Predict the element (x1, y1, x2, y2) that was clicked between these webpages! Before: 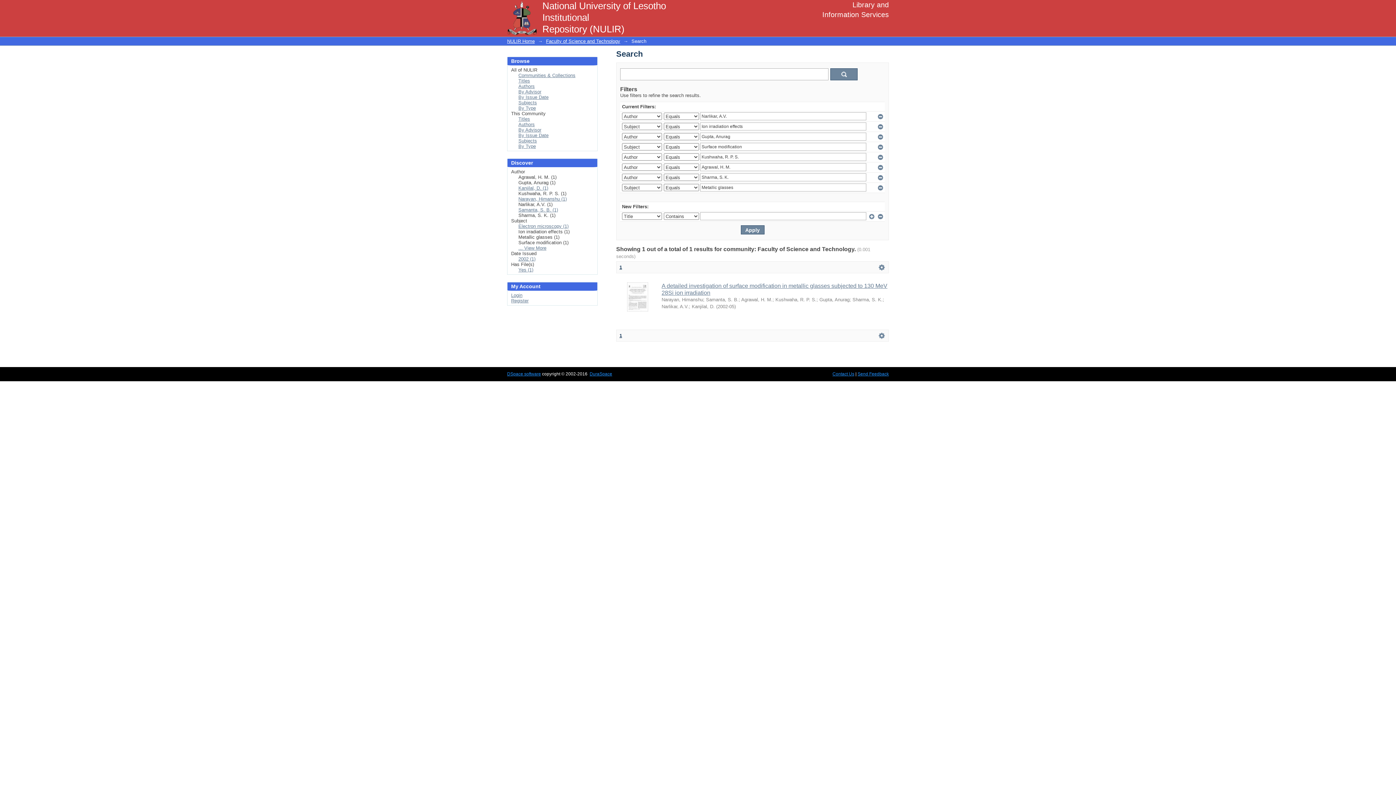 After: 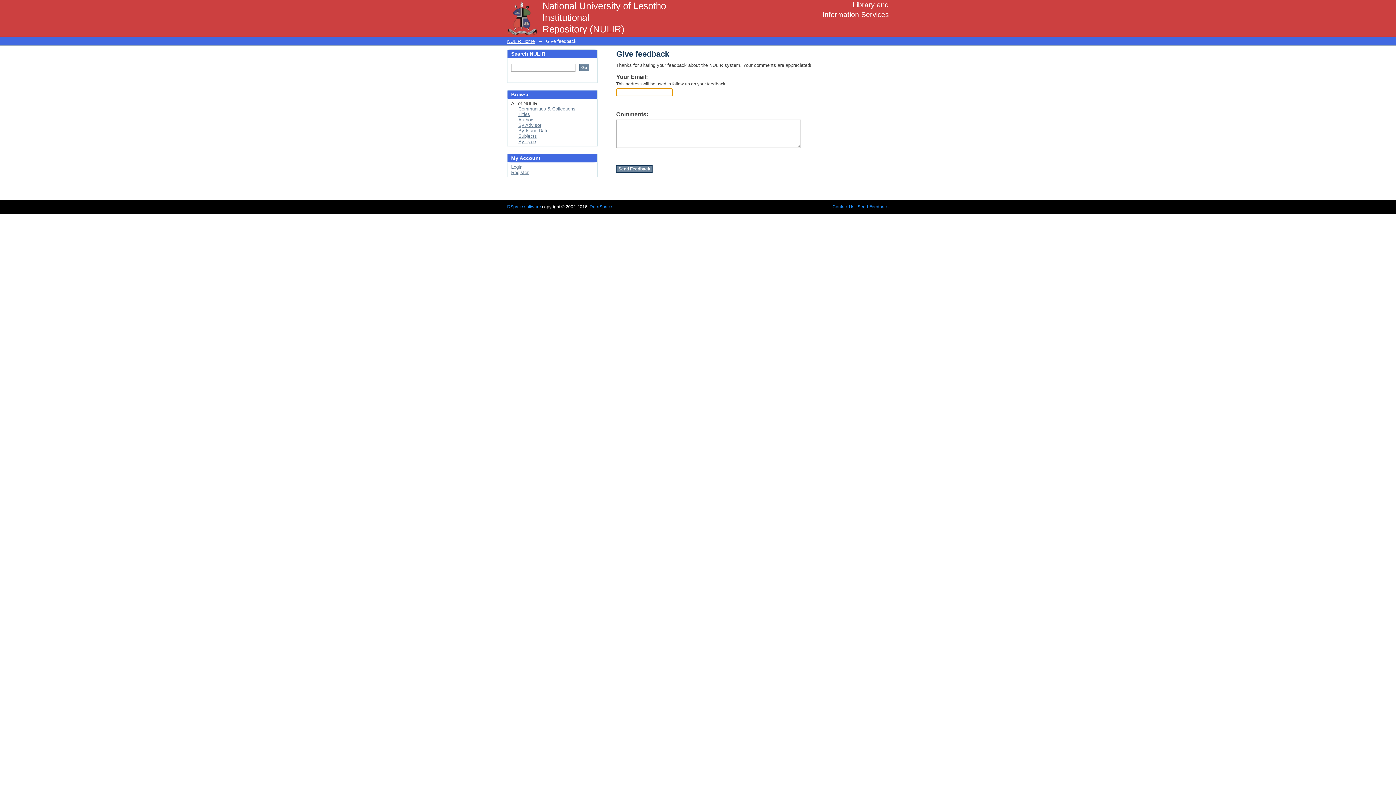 Action: label: Send Feedback bbox: (857, 371, 889, 376)